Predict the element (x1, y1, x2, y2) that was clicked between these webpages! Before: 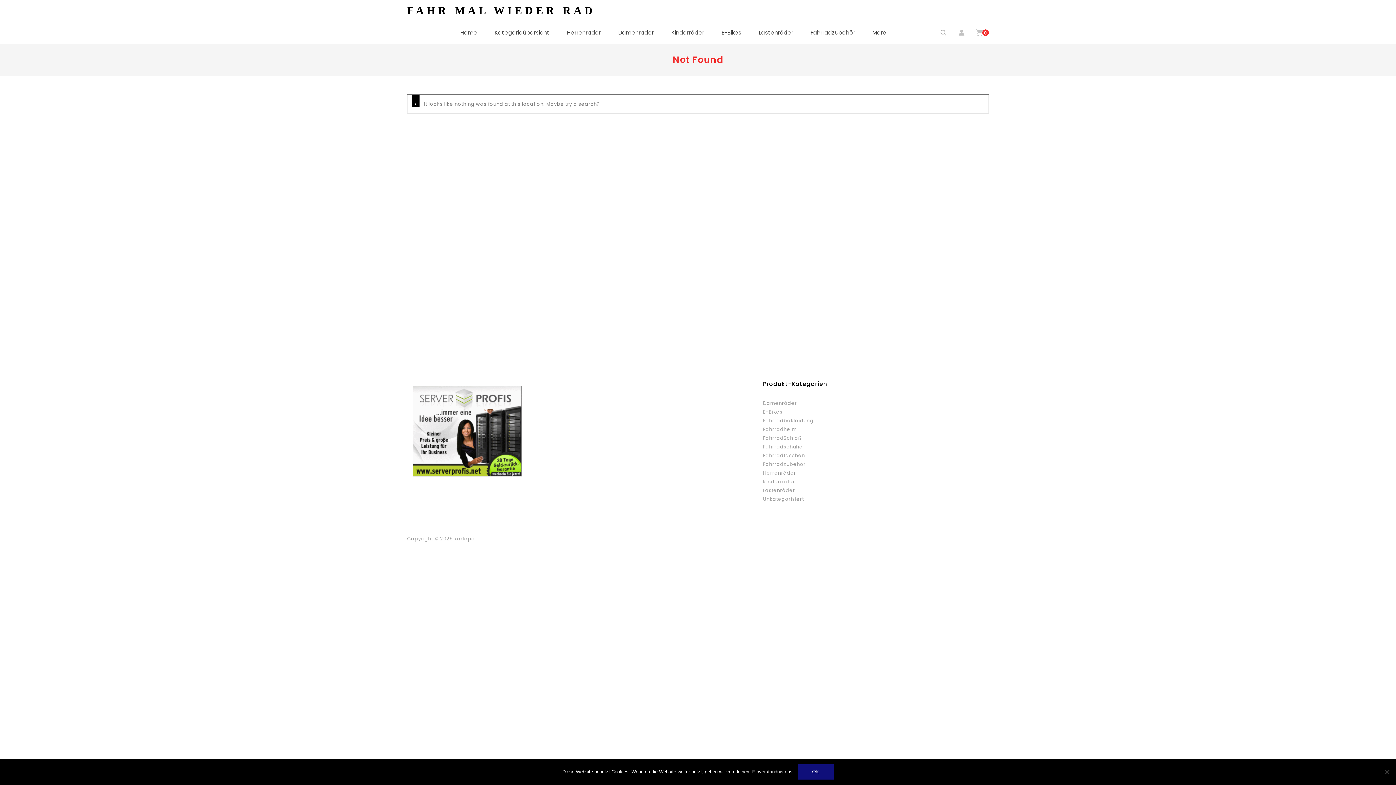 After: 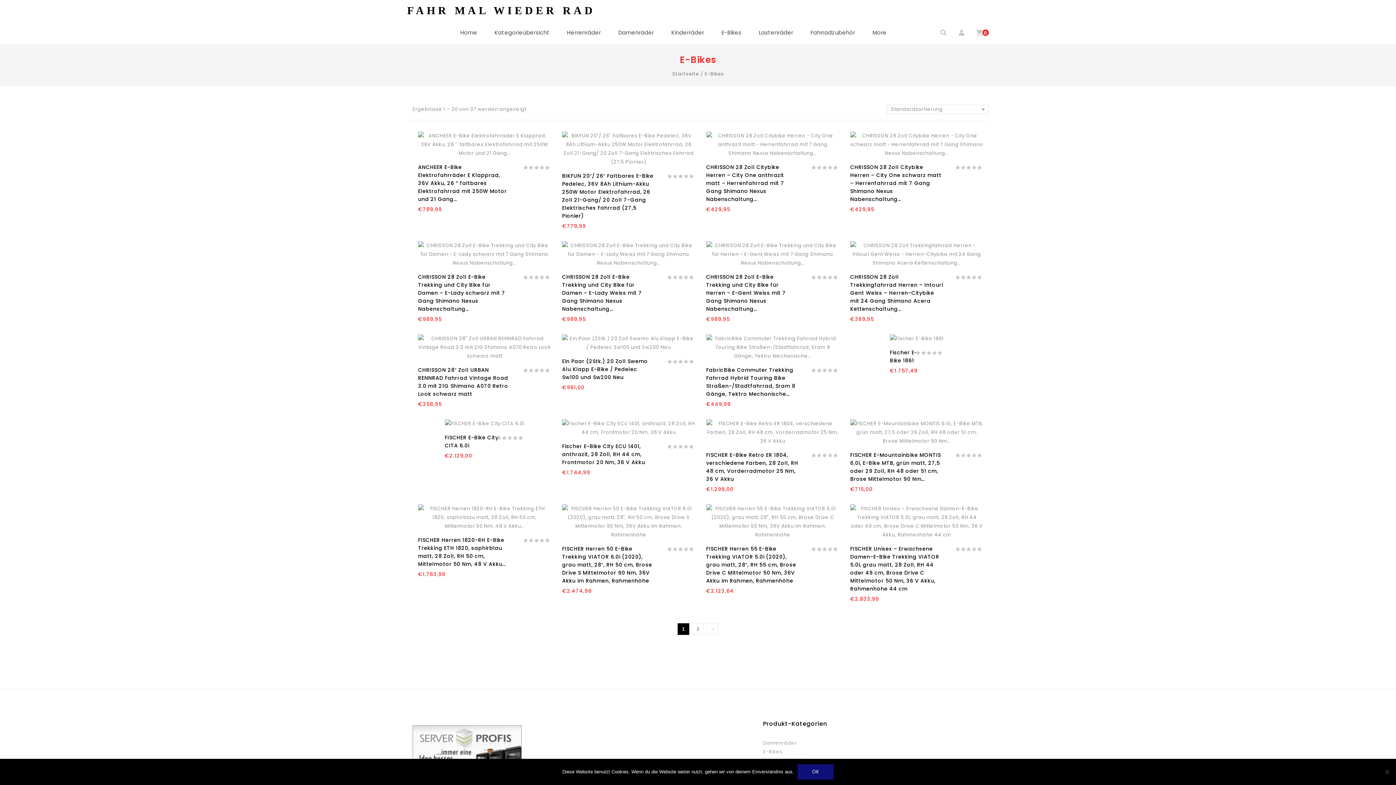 Action: bbox: (713, 21, 749, 43) label: E-Bikes